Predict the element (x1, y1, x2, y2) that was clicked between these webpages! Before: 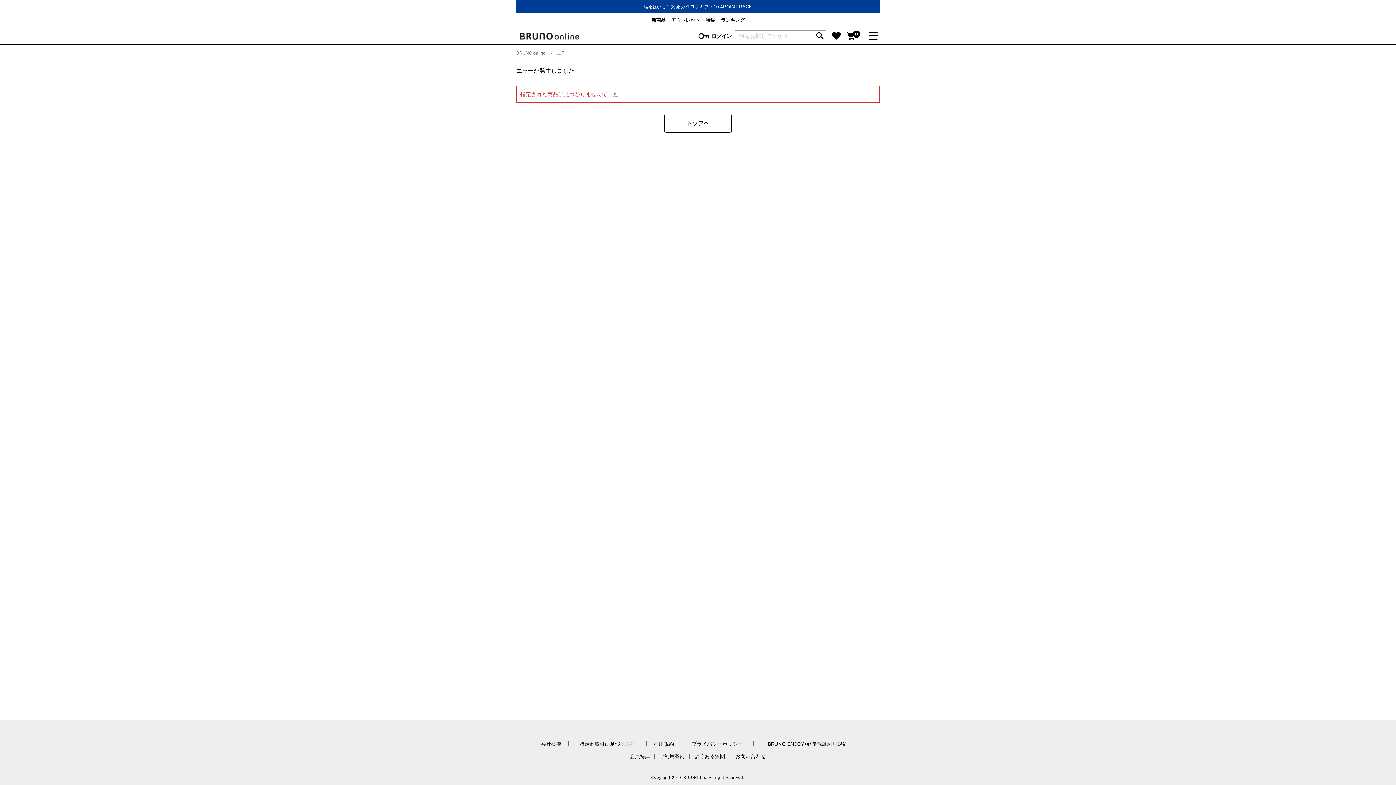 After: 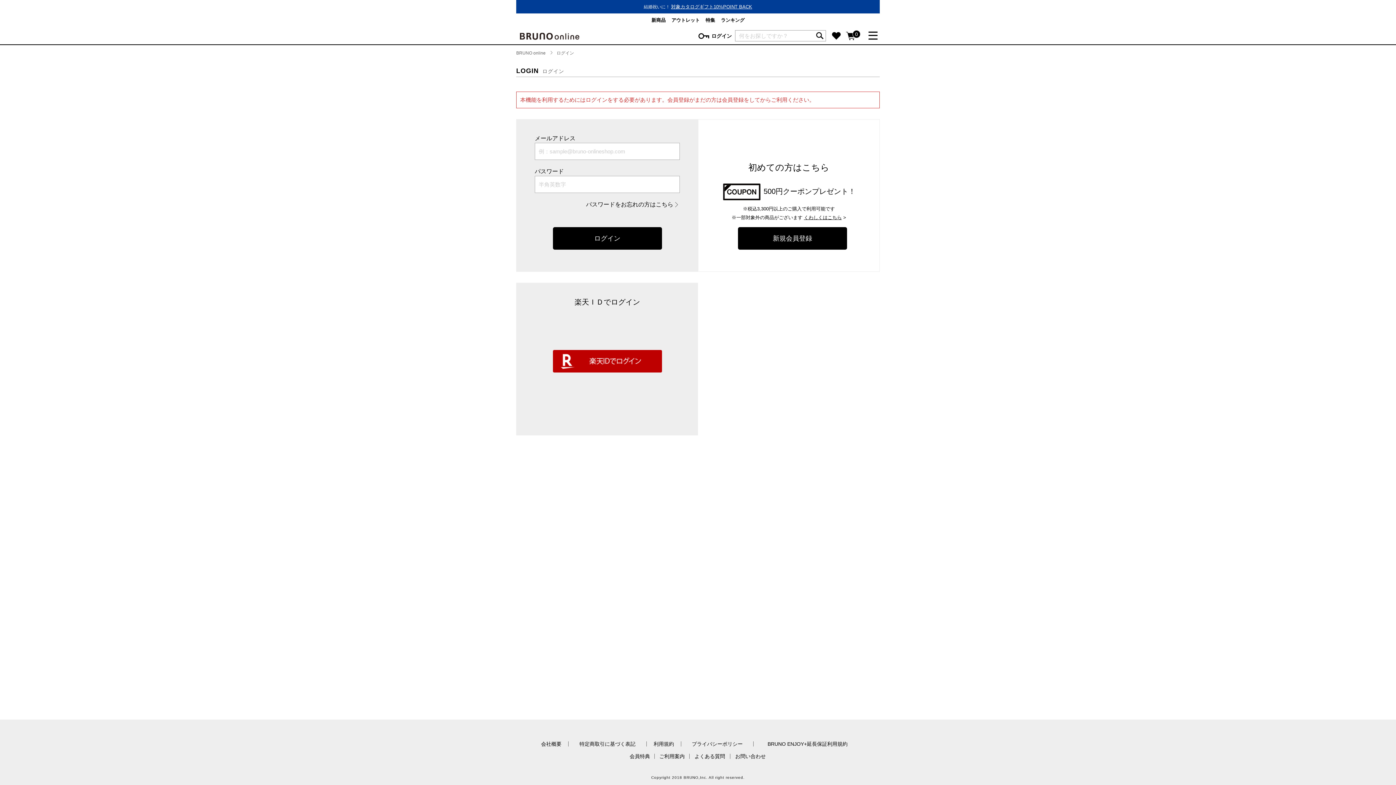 Action: bbox: (827, 27, 841, 43)